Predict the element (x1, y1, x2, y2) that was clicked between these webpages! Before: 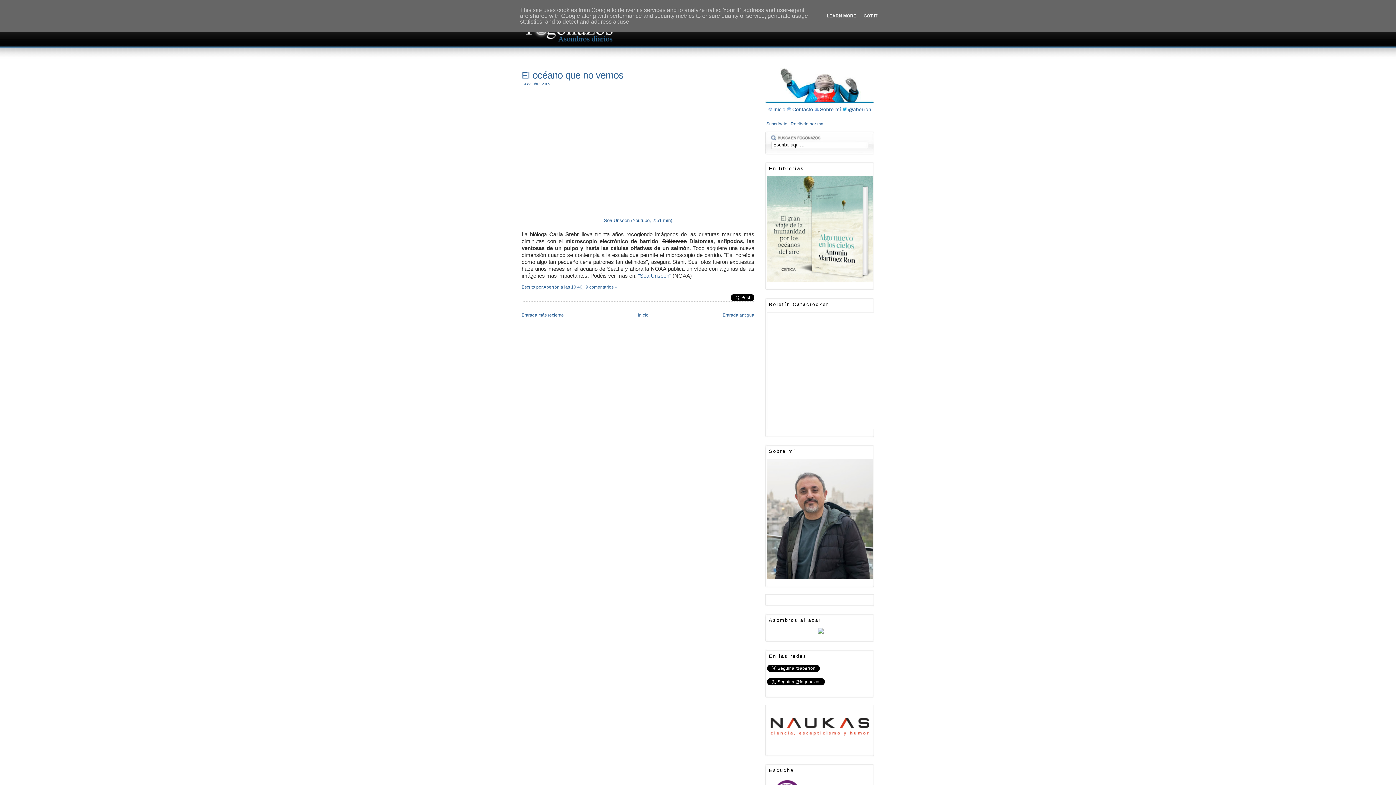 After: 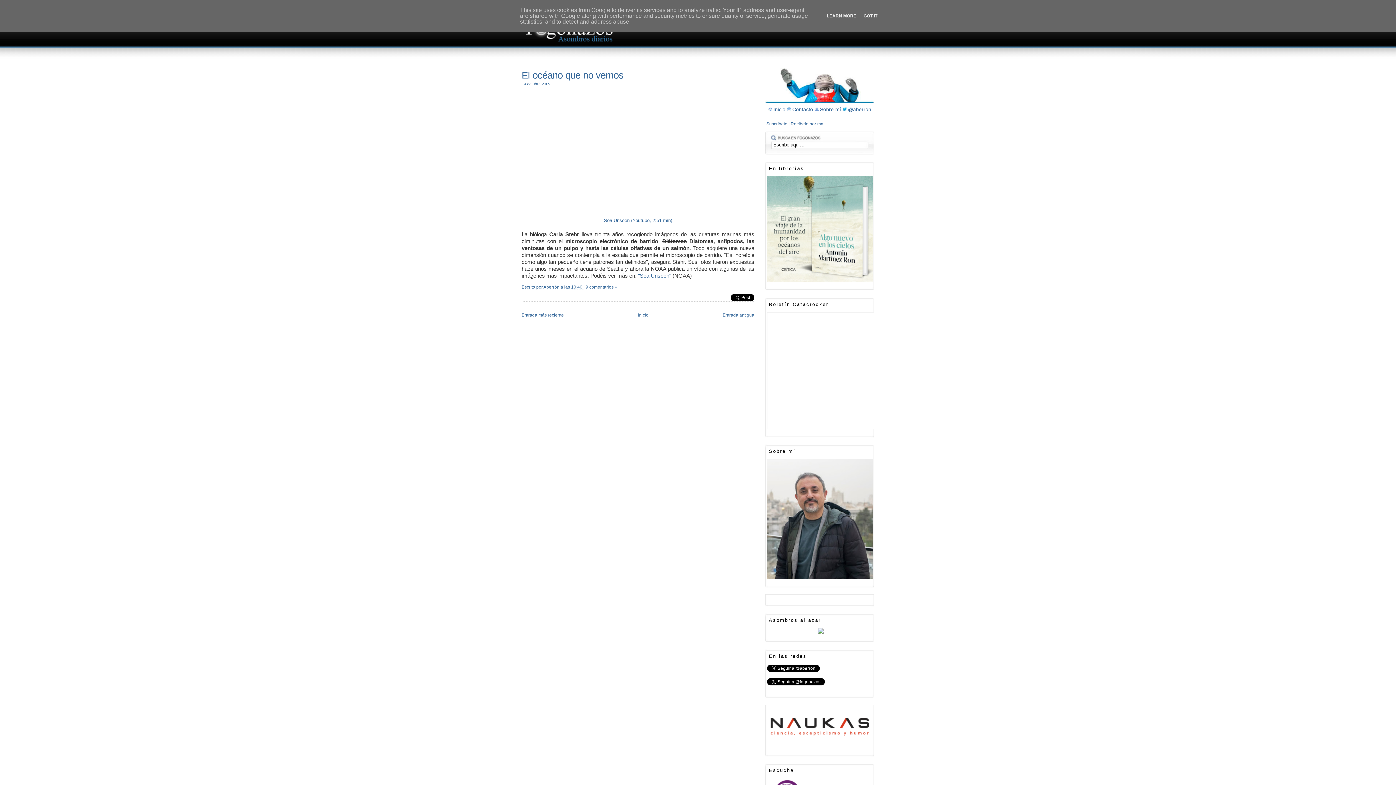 Action: label: El océano que no vemos bbox: (521, 68, 754, 81)